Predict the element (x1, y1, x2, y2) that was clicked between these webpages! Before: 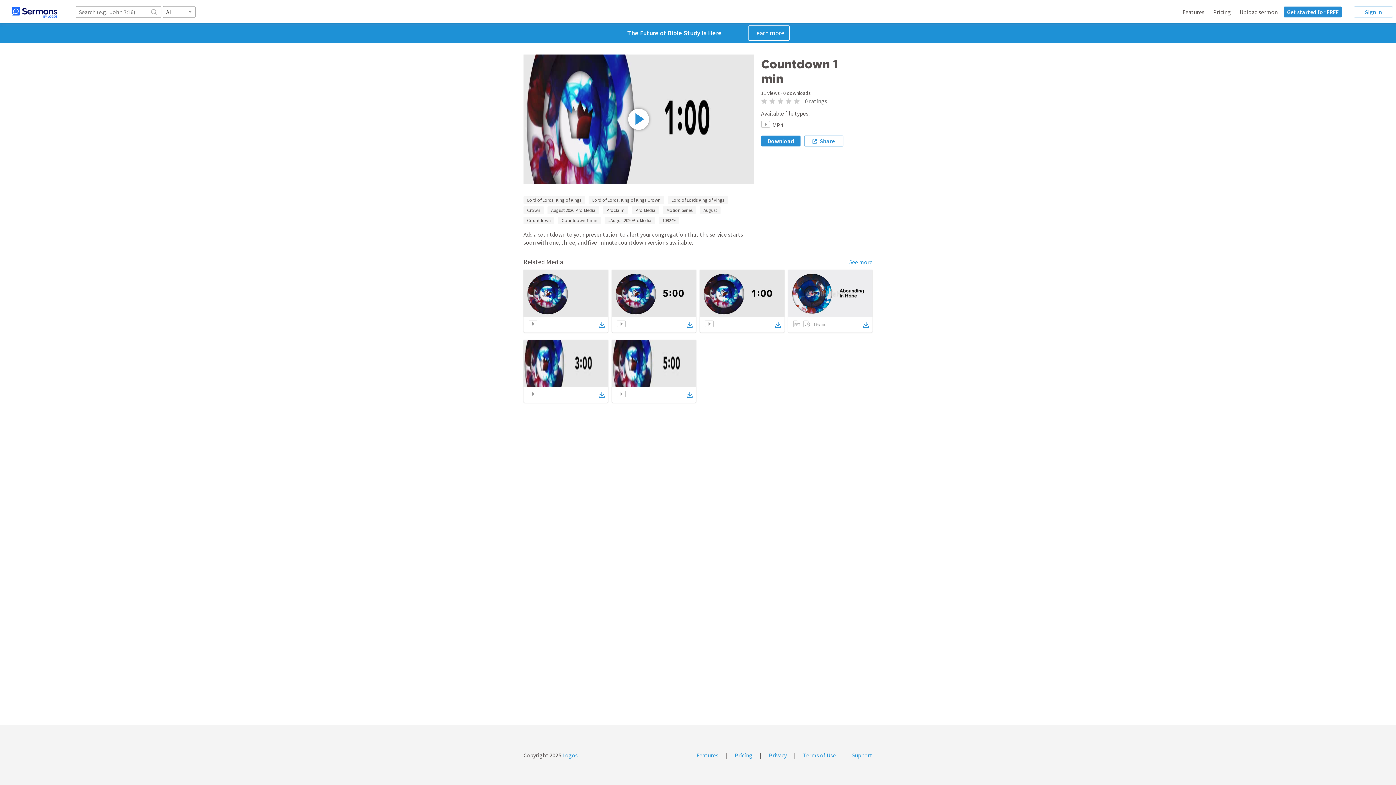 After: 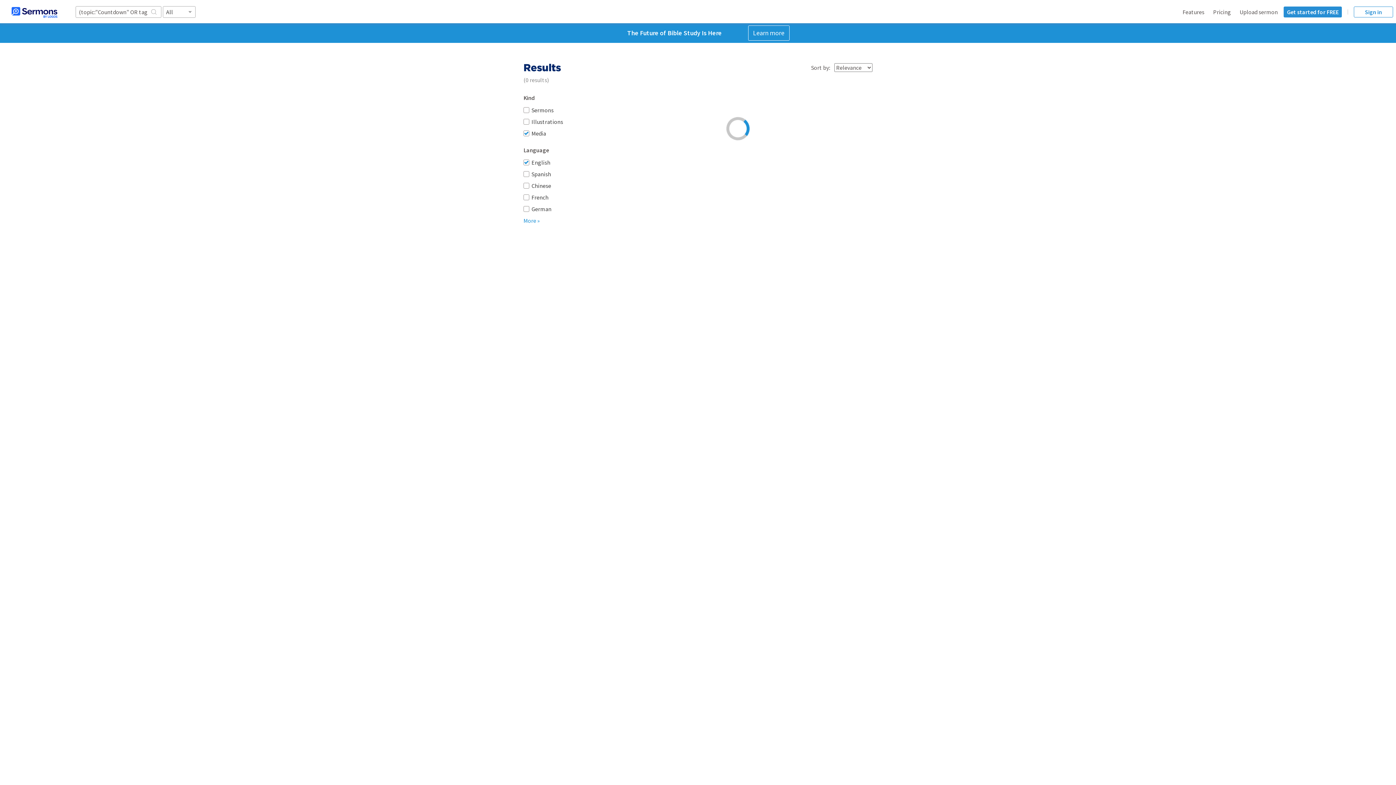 Action: bbox: (523, 216, 554, 224) label: Countdown